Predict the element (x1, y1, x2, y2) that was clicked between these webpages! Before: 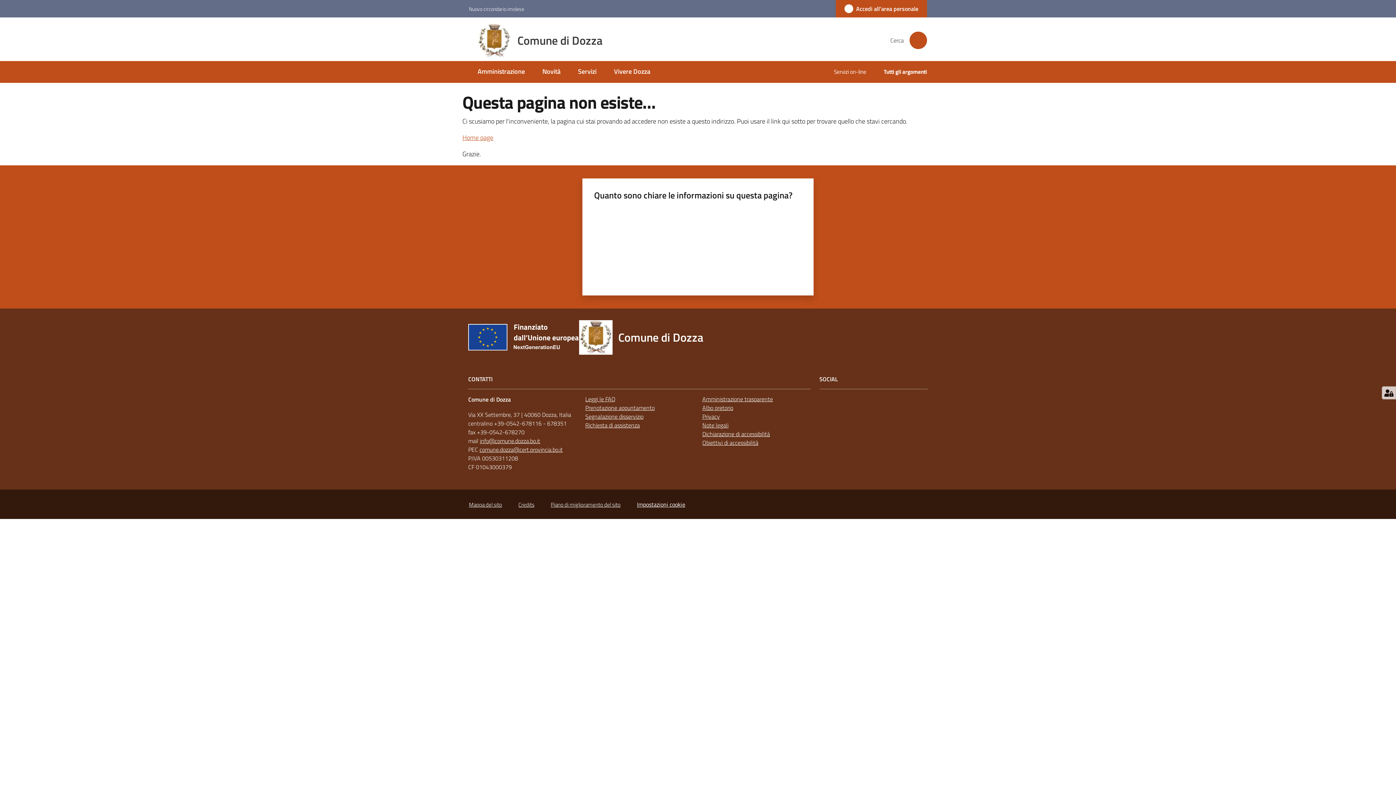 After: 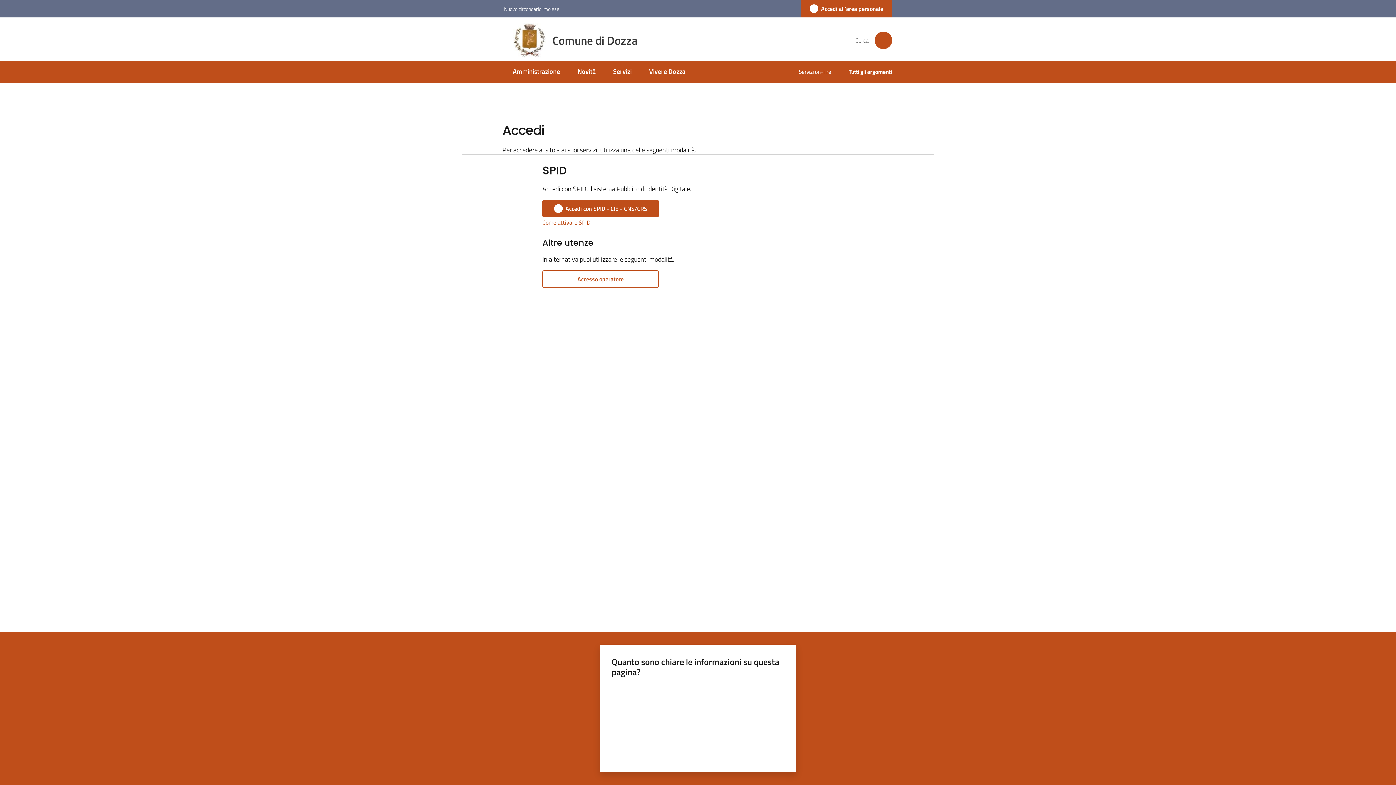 Action: label: Accedi all'area personale bbox: (836, 0, 927, 17)